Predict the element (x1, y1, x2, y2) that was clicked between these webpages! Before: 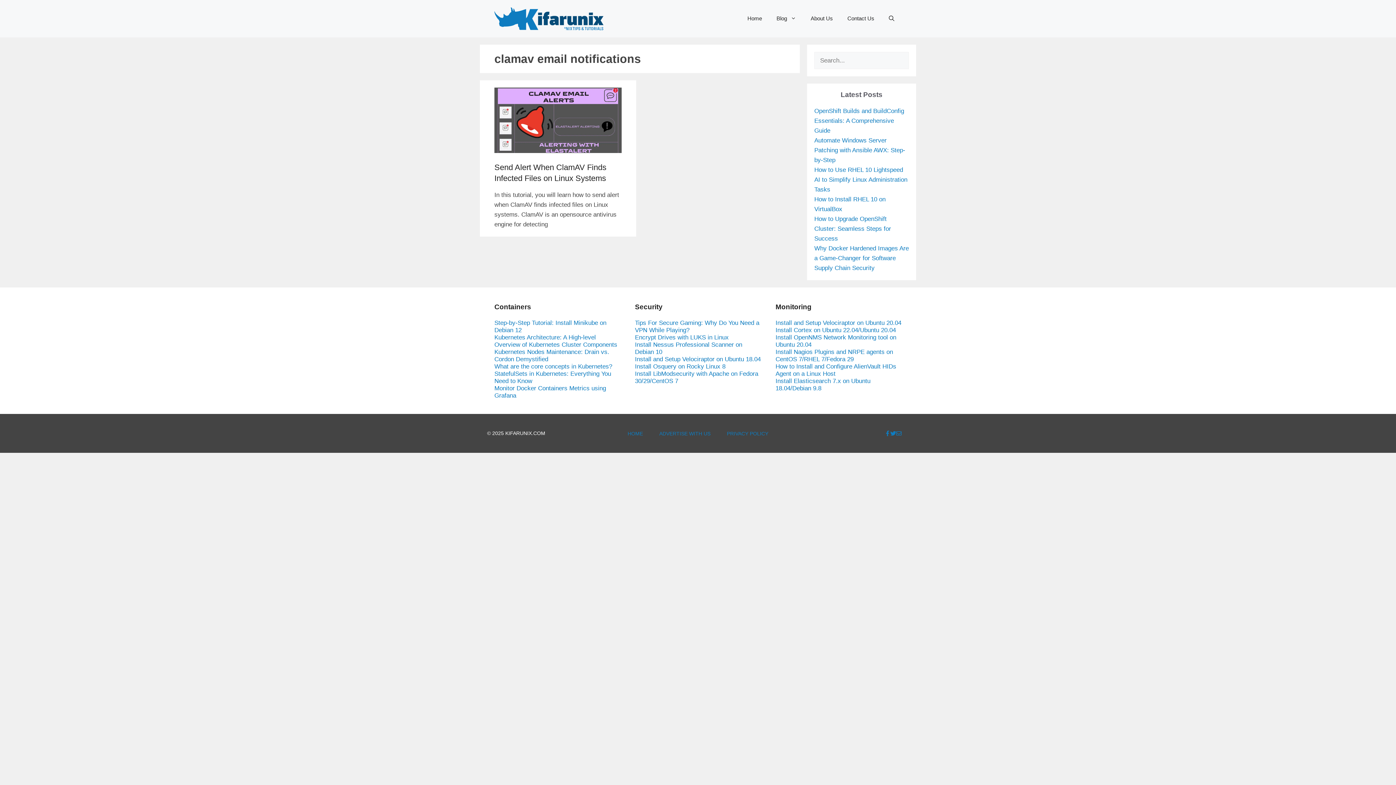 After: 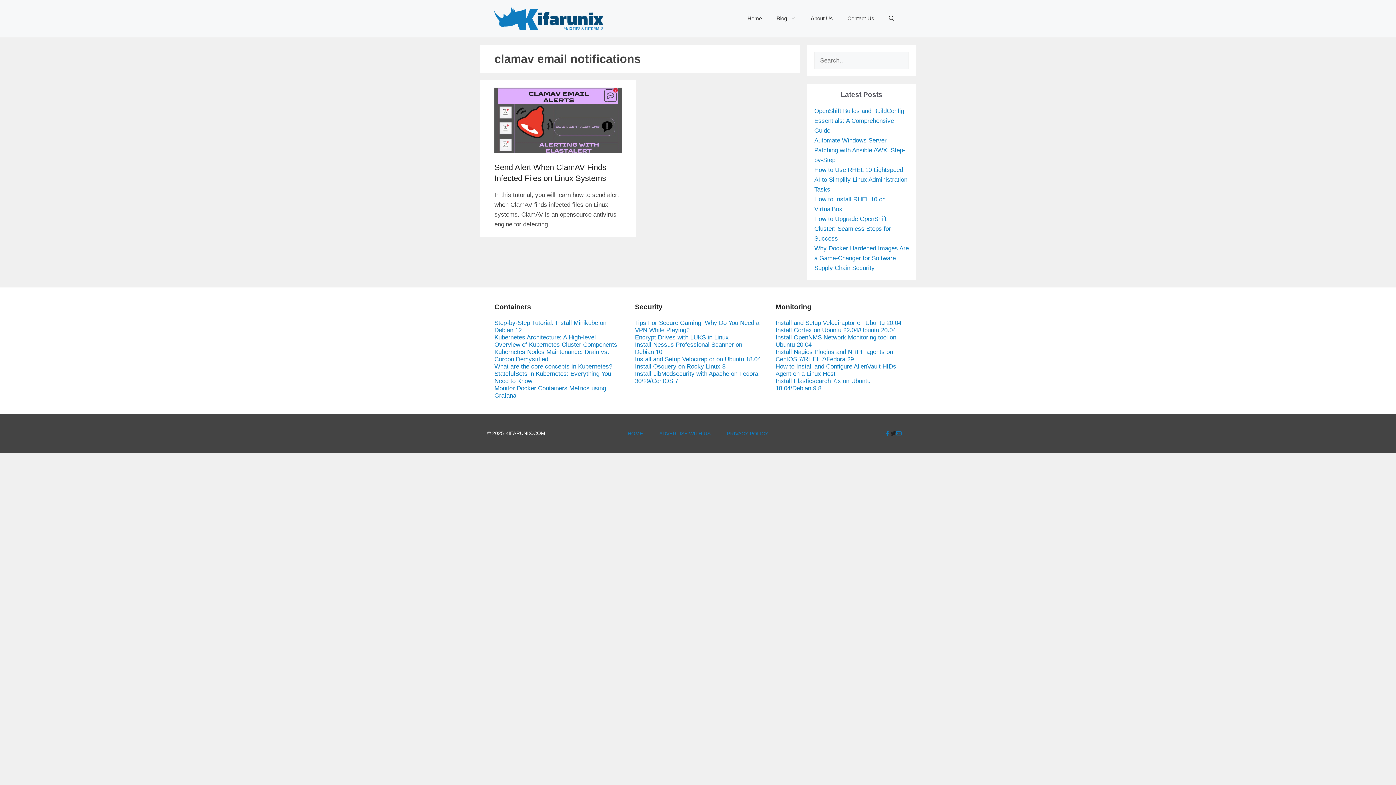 Action: bbox: (890, 430, 896, 436)